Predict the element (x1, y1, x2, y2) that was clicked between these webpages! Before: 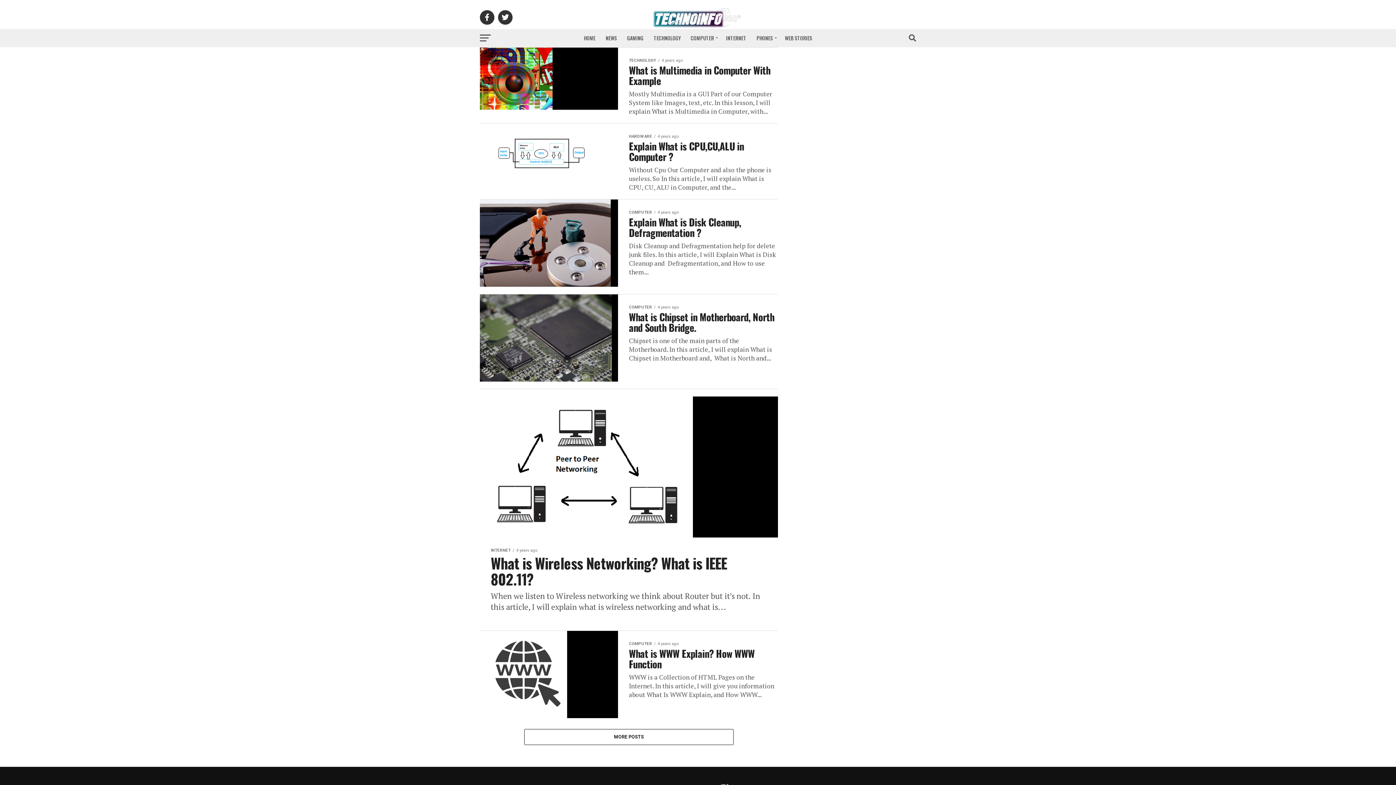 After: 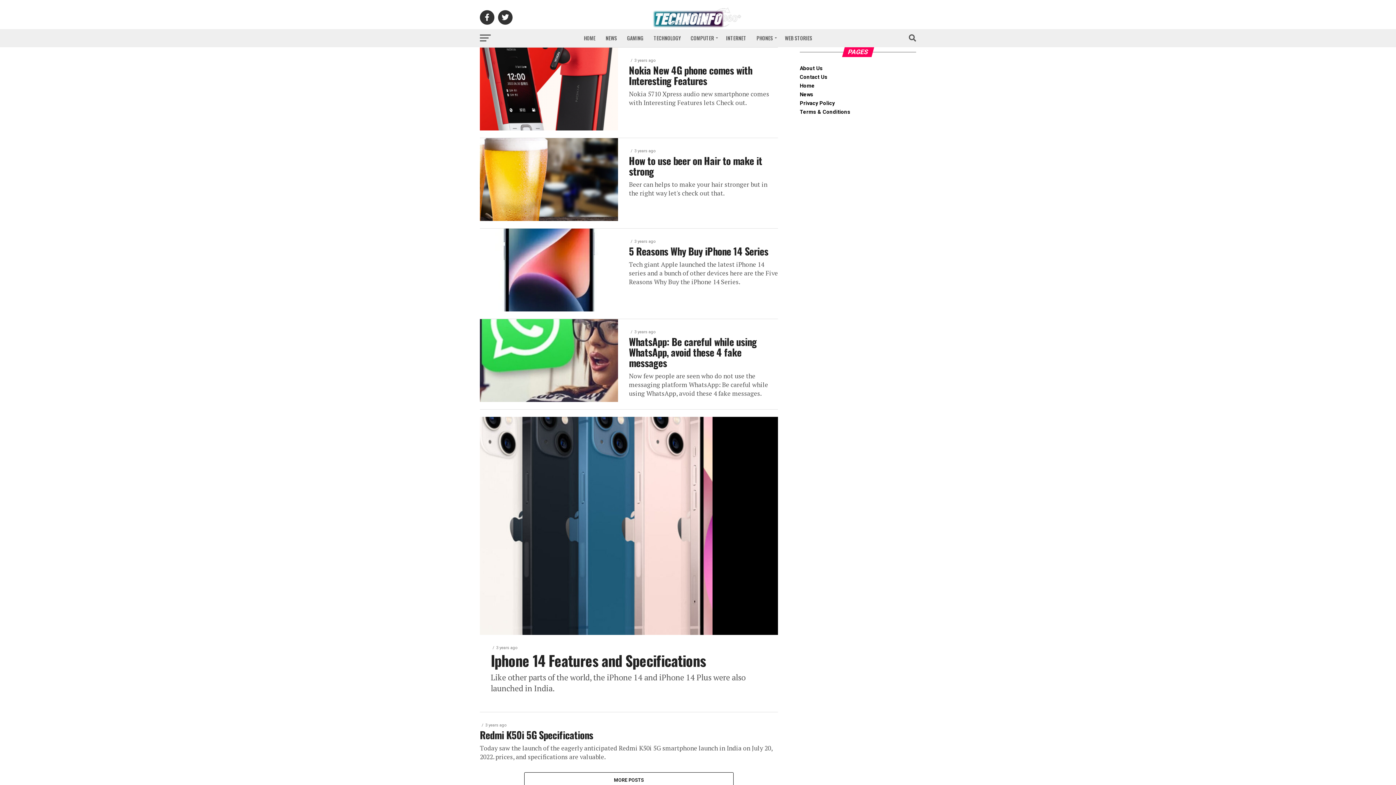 Action: bbox: (780, 29, 816, 47) label: WEB STORIES